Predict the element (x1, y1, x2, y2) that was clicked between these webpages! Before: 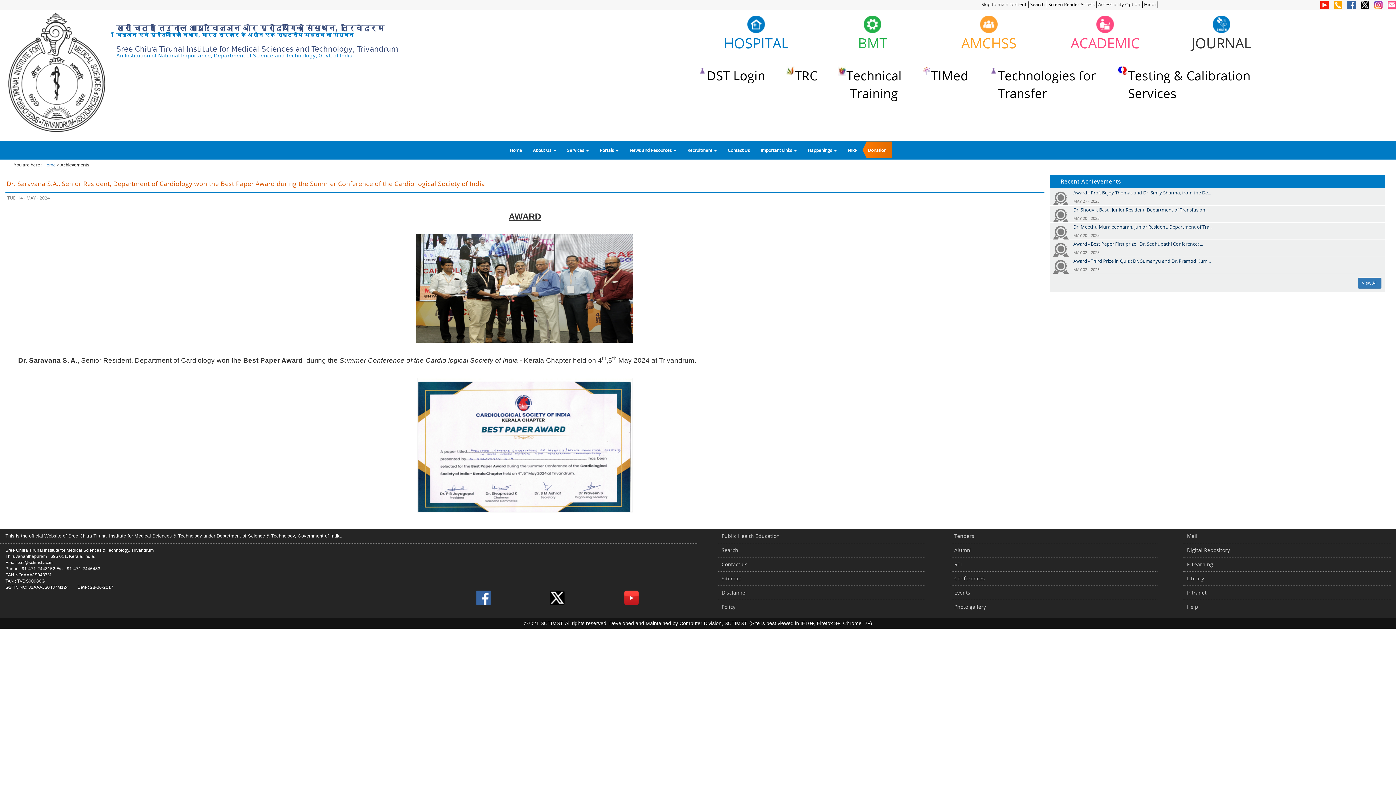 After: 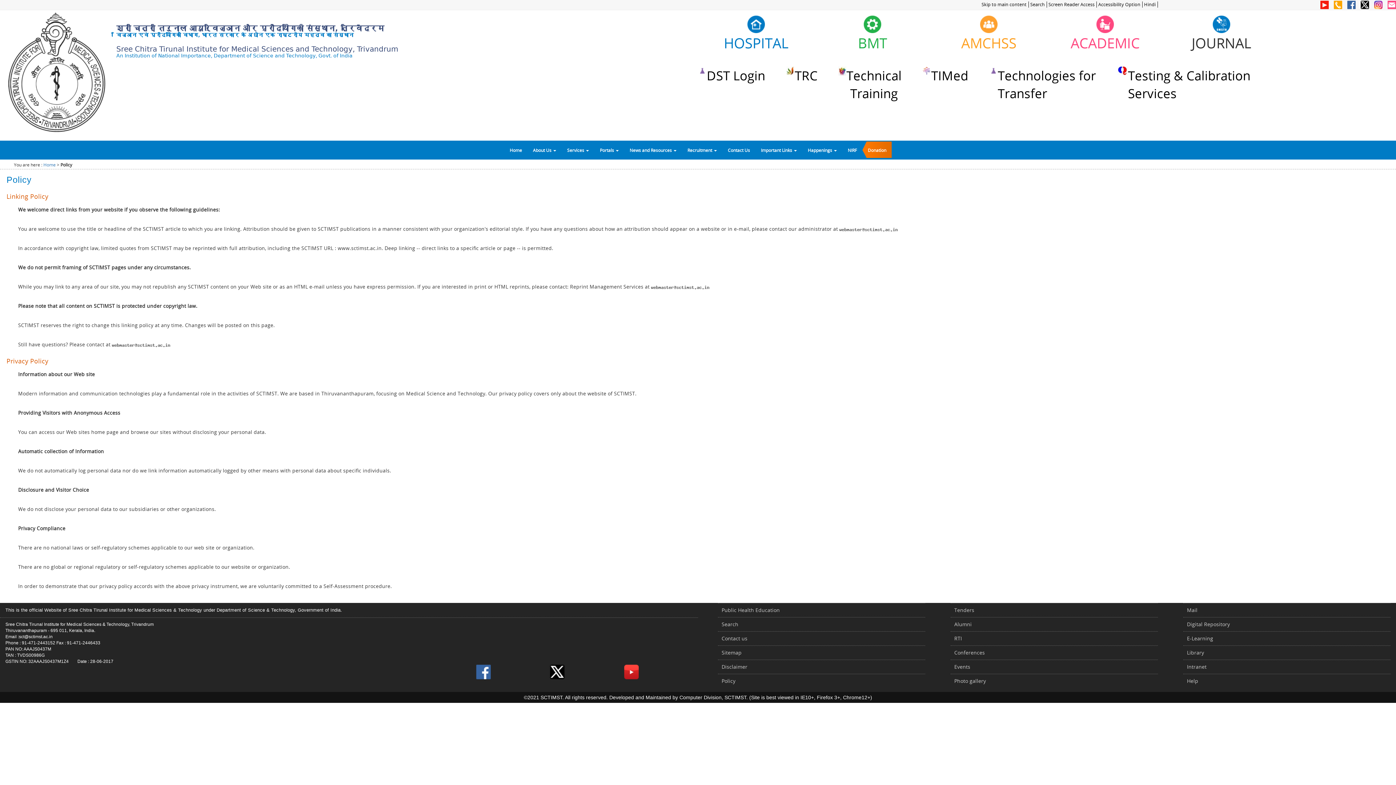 Action: bbox: (718, 600, 925, 614) label: Policy